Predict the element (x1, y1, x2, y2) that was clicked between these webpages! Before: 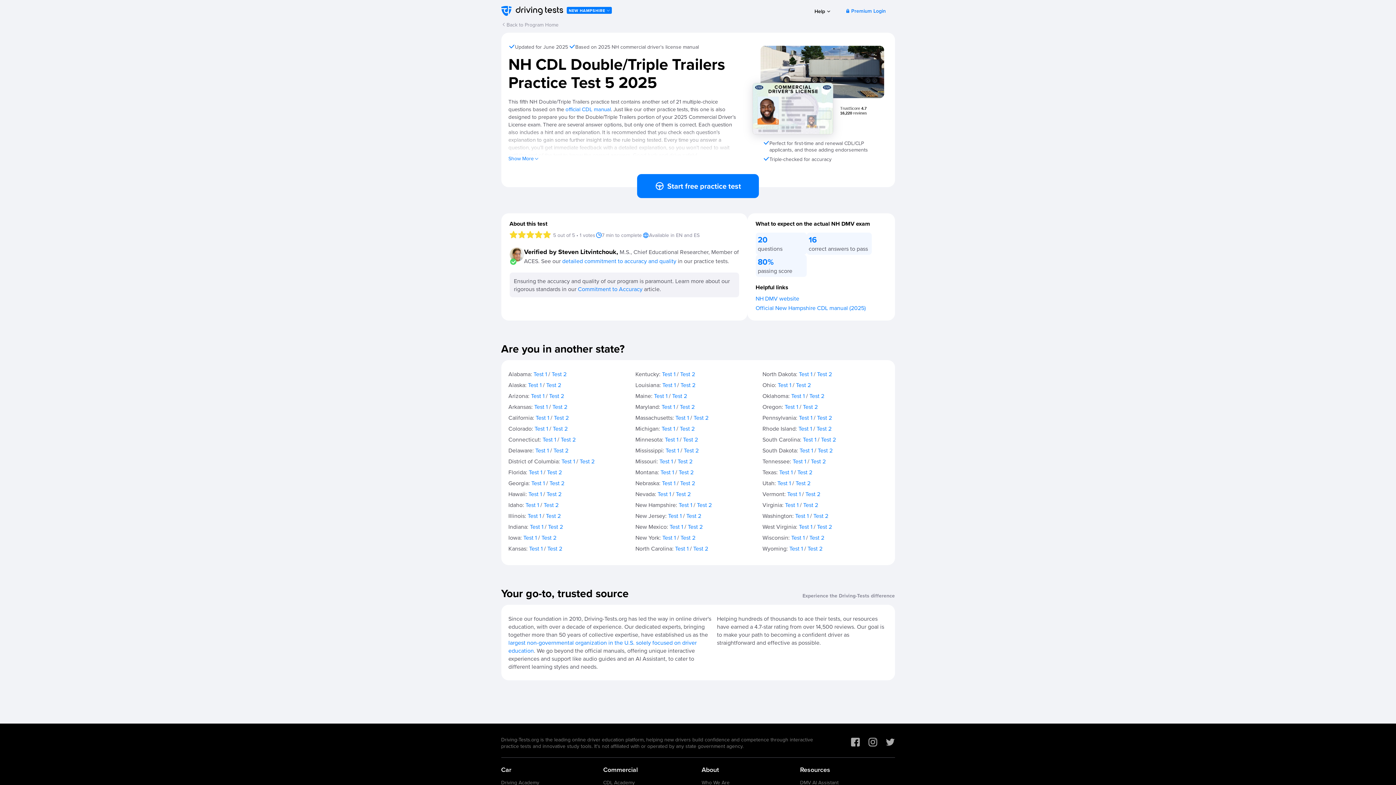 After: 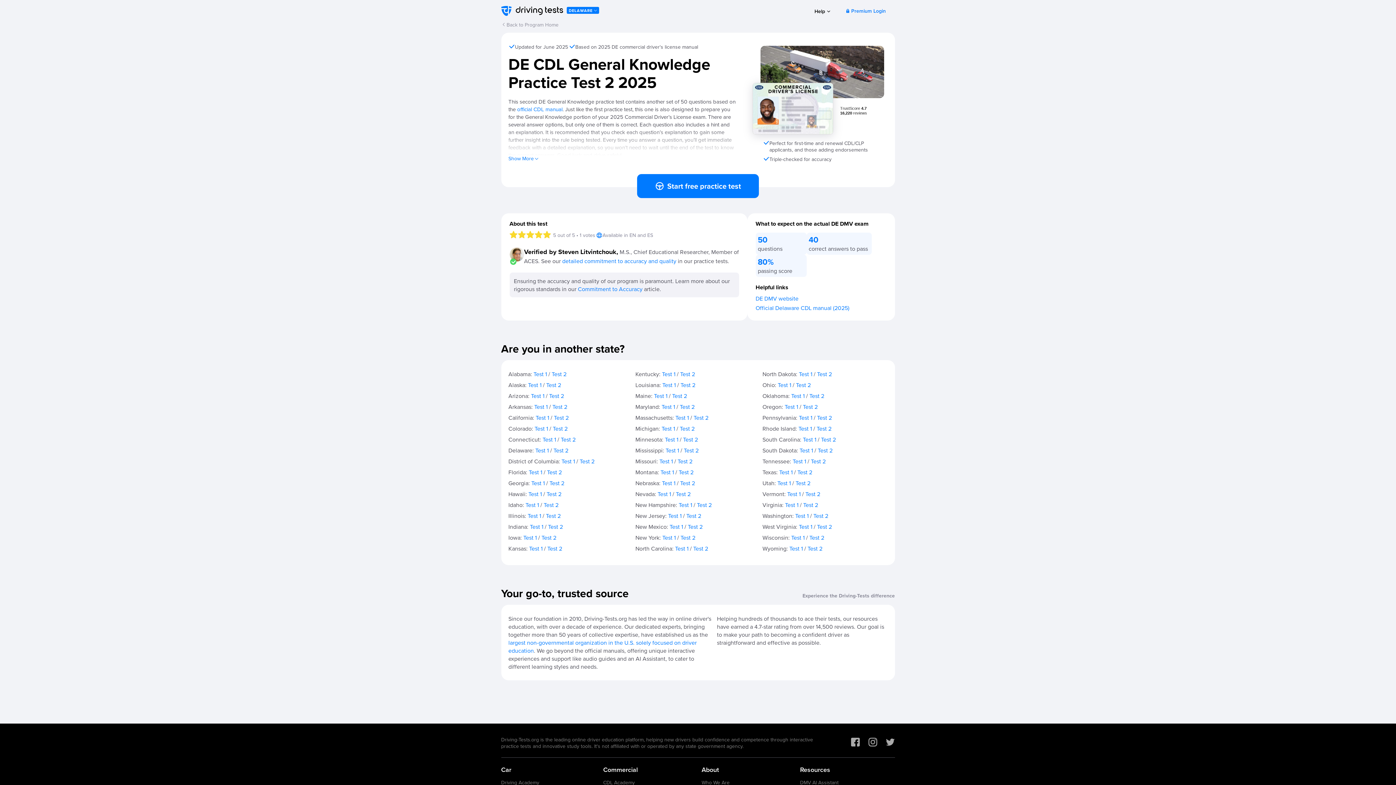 Action: bbox: (553, 446, 568, 454) label: Test 2